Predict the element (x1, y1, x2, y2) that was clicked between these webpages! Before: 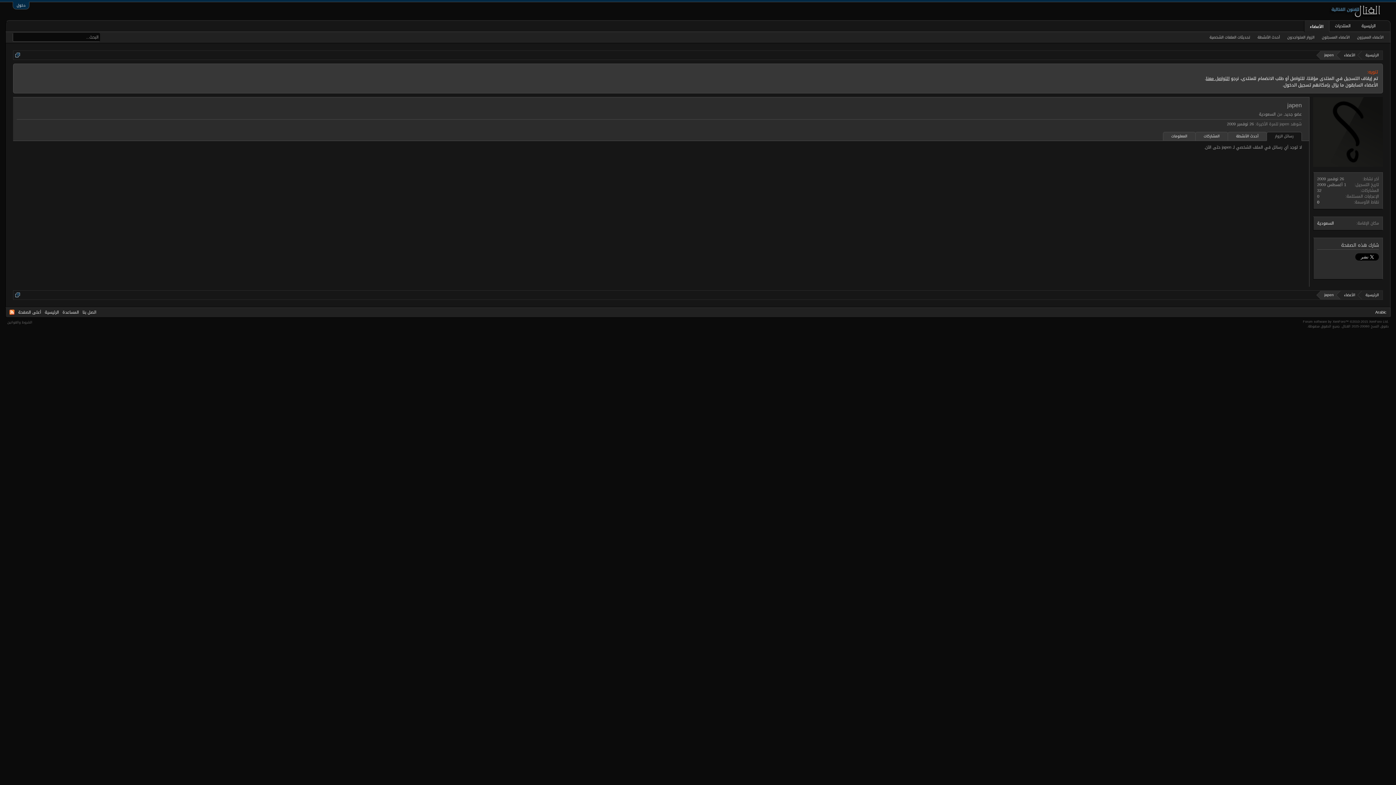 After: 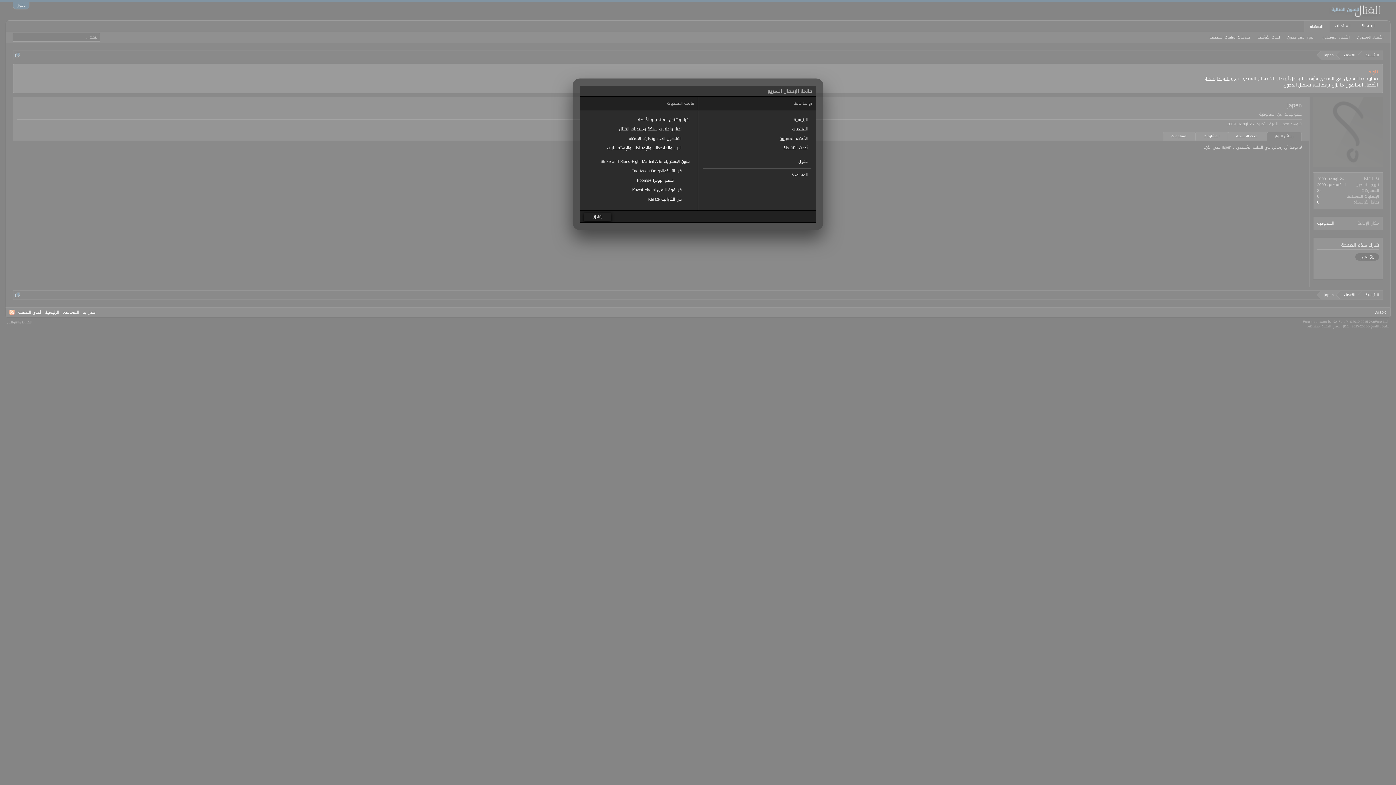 Action: bbox: (15, 52, 20, 57)